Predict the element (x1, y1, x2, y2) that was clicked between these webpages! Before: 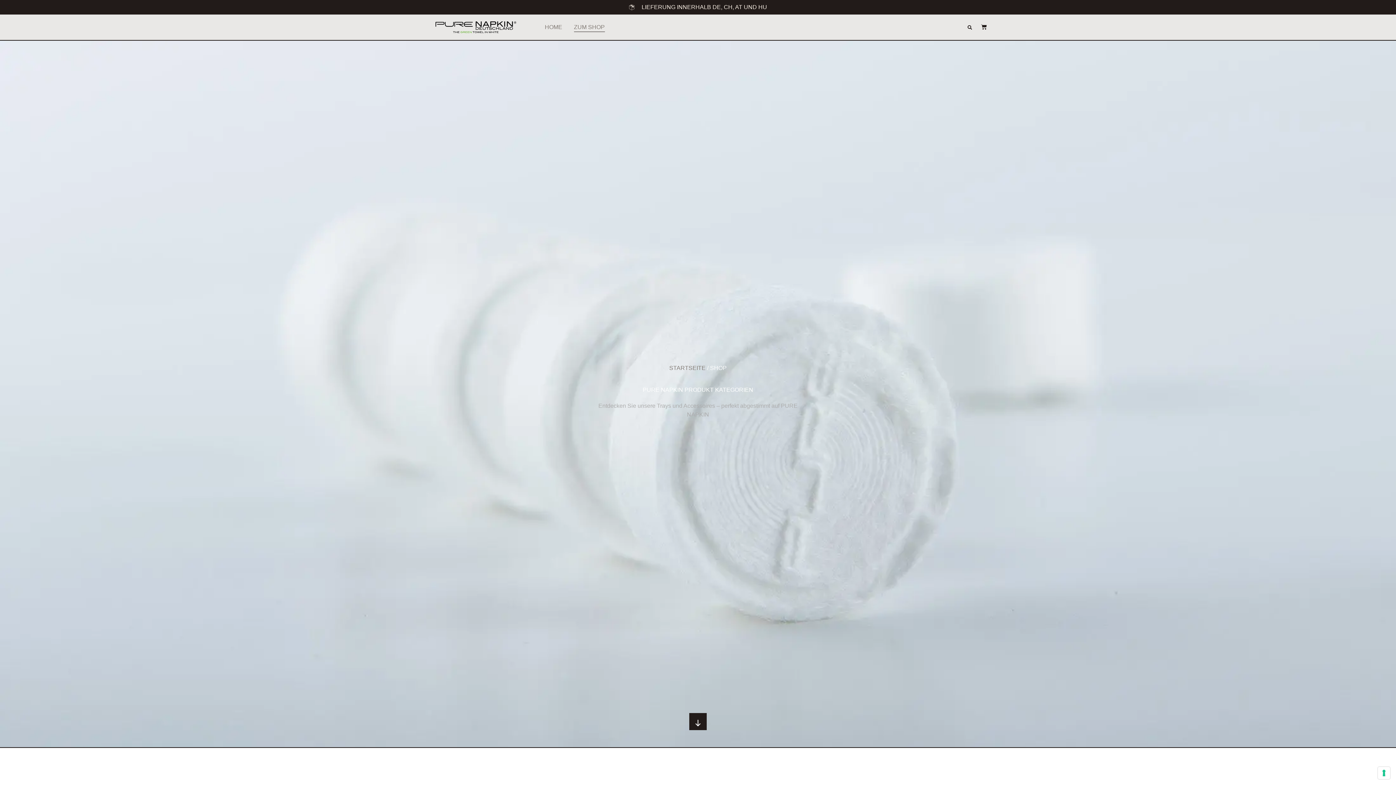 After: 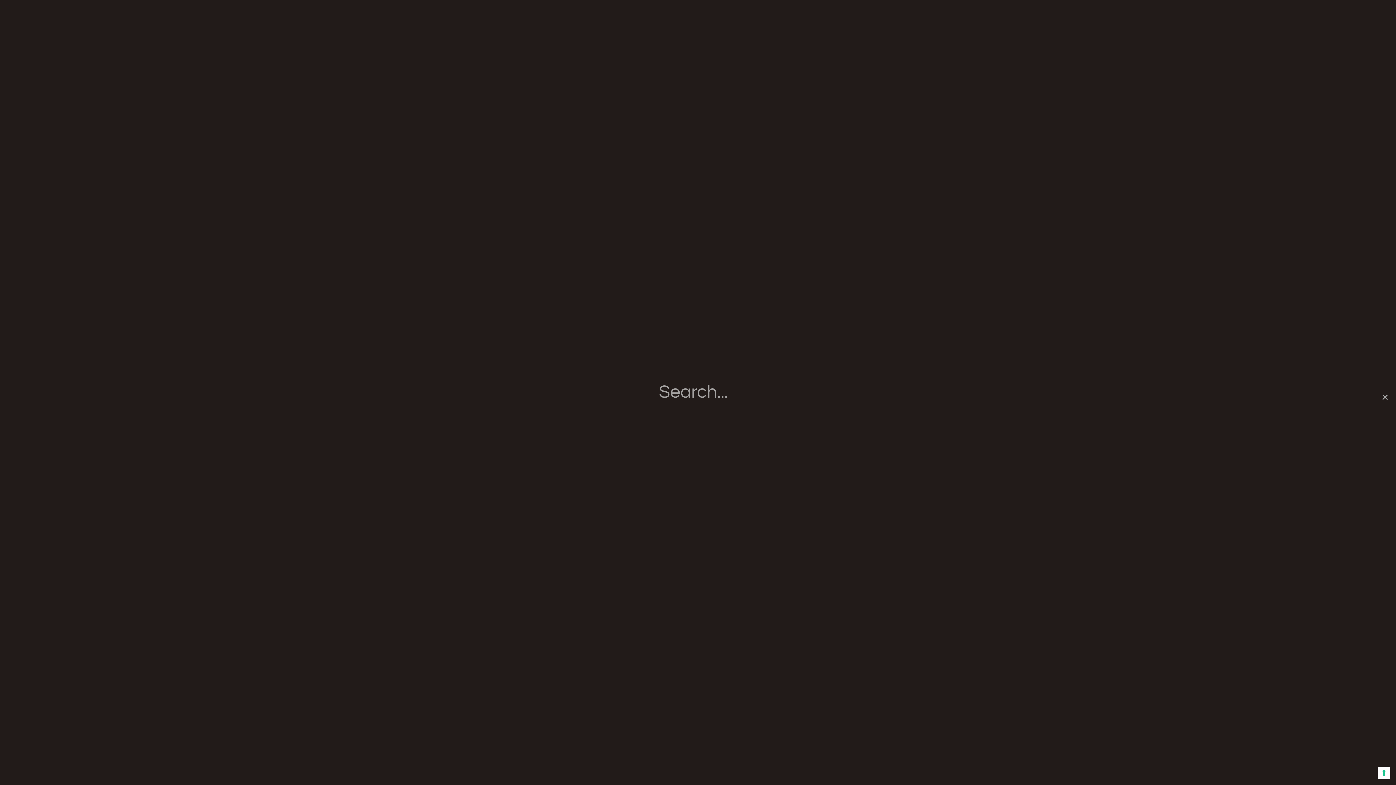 Action: label: Suche bbox: (966, 23, 974, 31)